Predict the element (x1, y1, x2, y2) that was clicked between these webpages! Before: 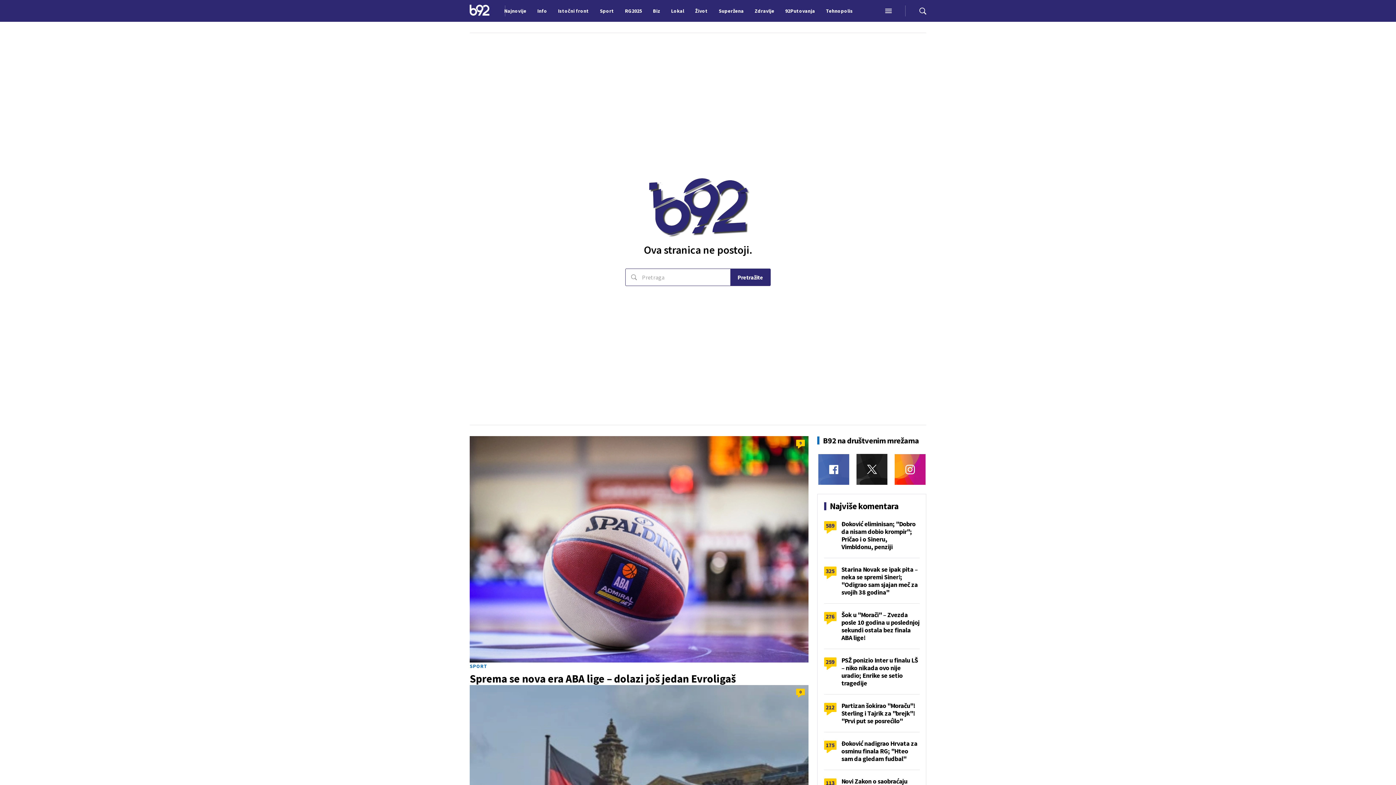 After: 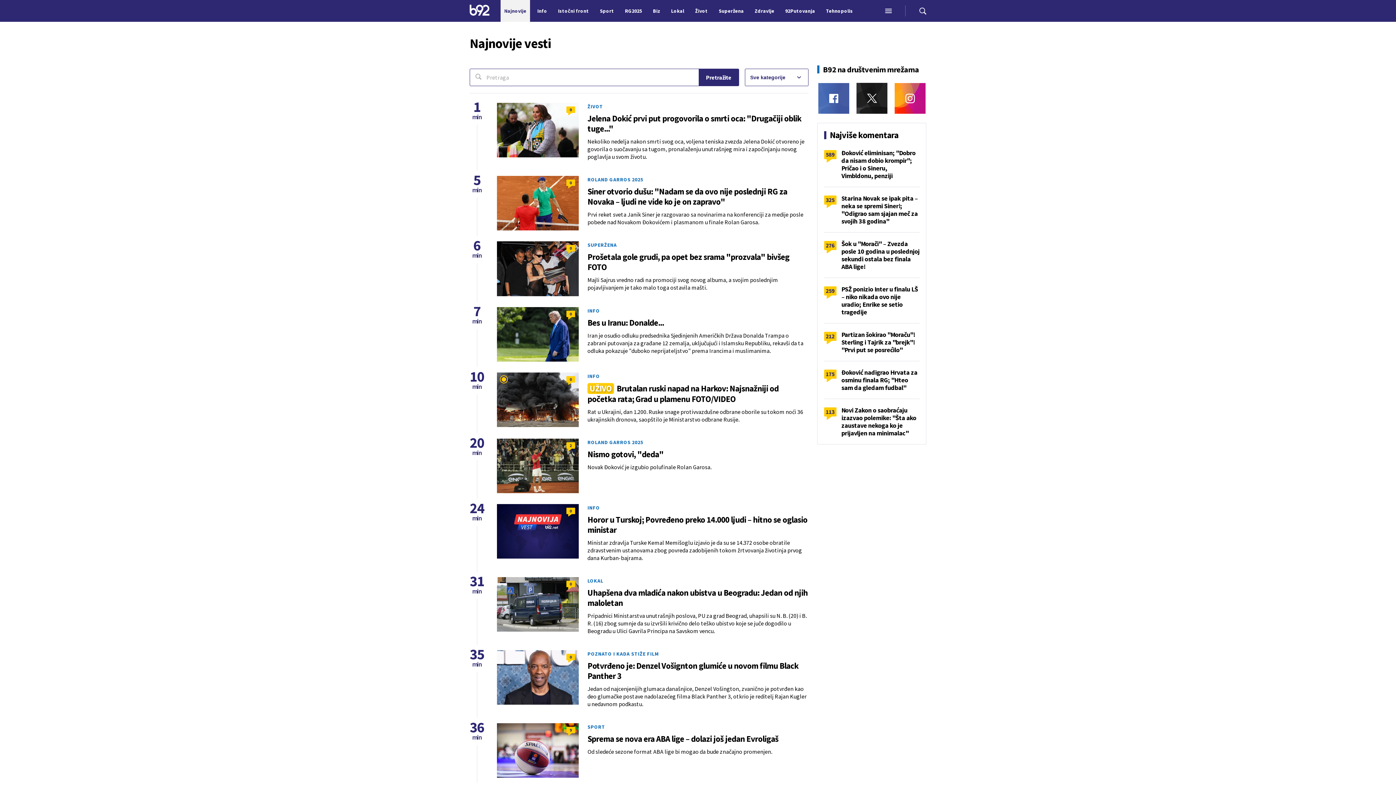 Action: bbox: (919, 7, 926, 14)